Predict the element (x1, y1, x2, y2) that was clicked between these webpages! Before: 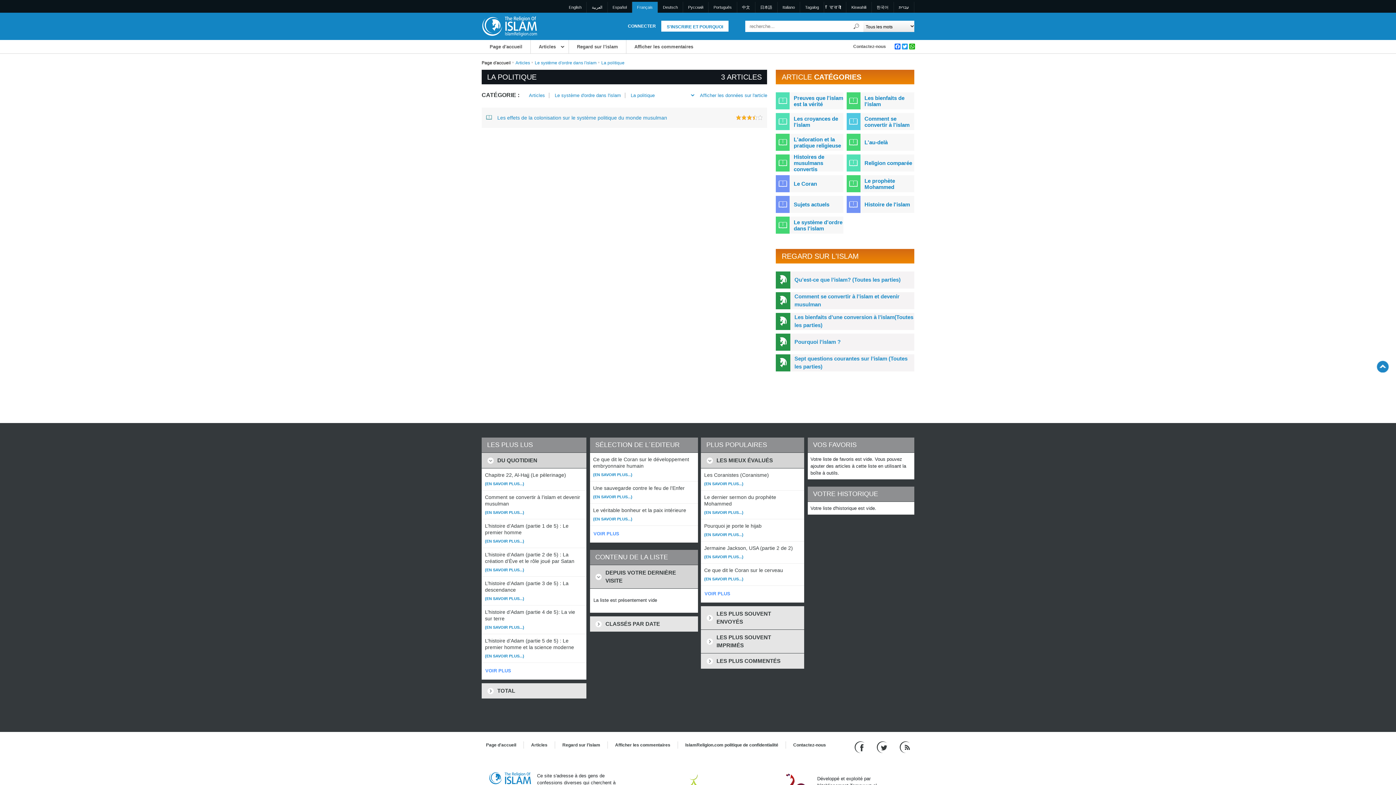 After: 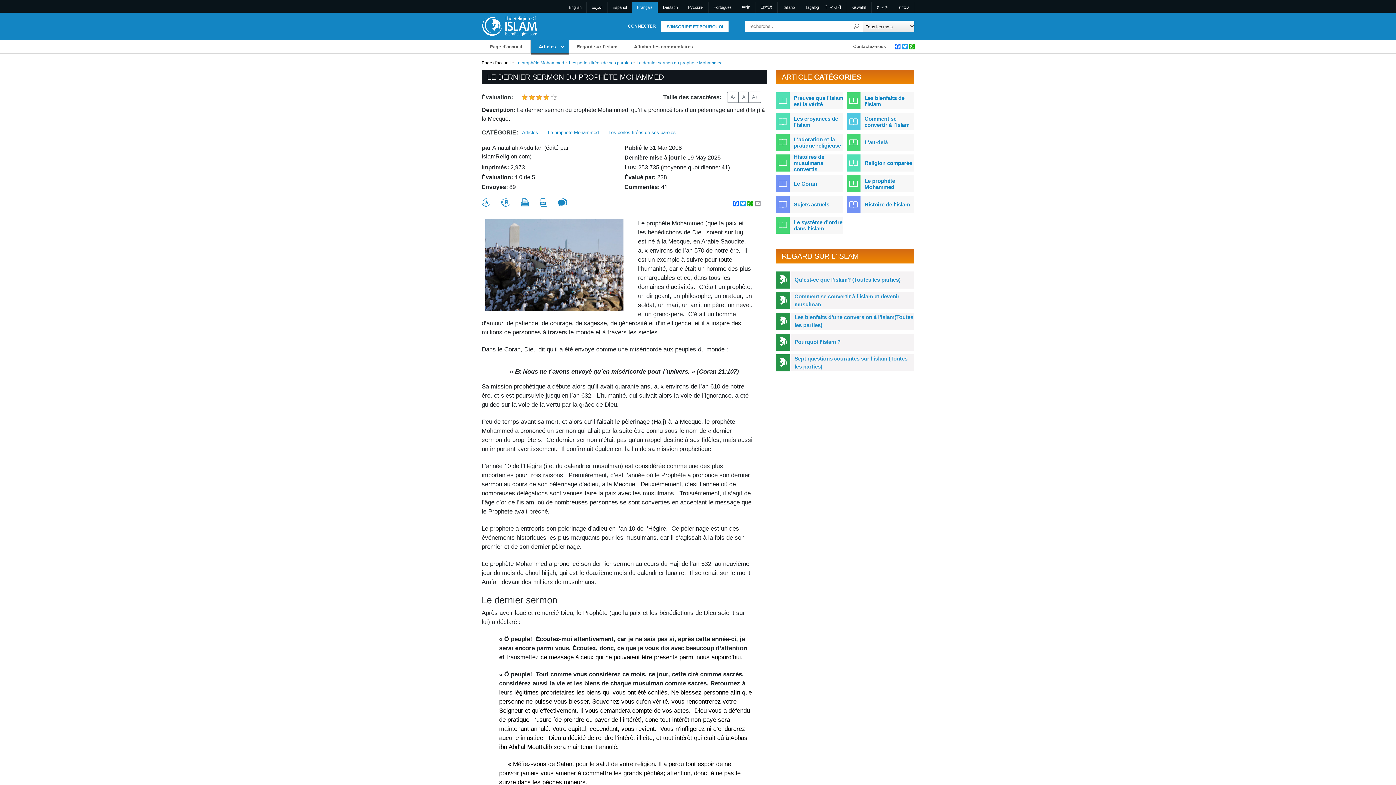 Action: label: (EN SAVOIR PLUS...) bbox: (701, 510, 743, 514)